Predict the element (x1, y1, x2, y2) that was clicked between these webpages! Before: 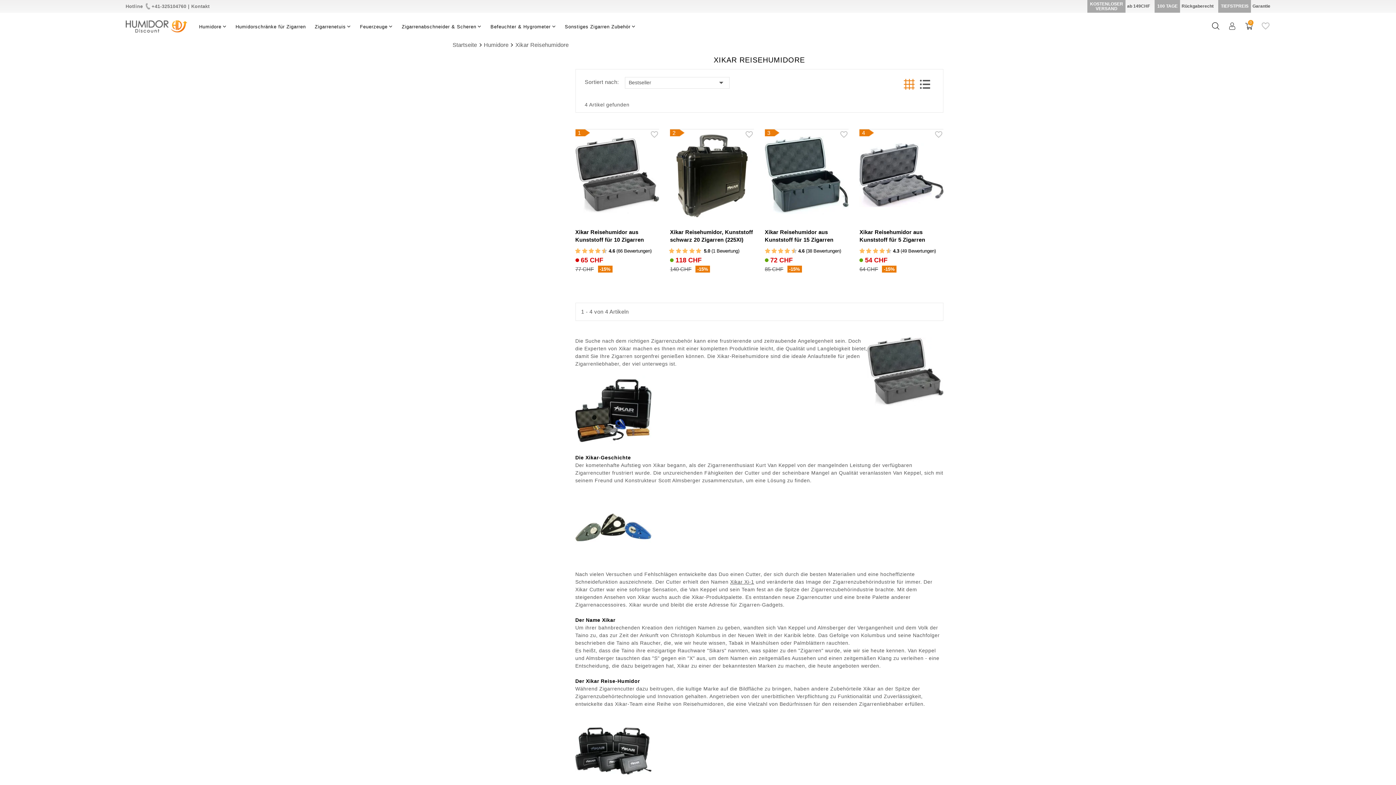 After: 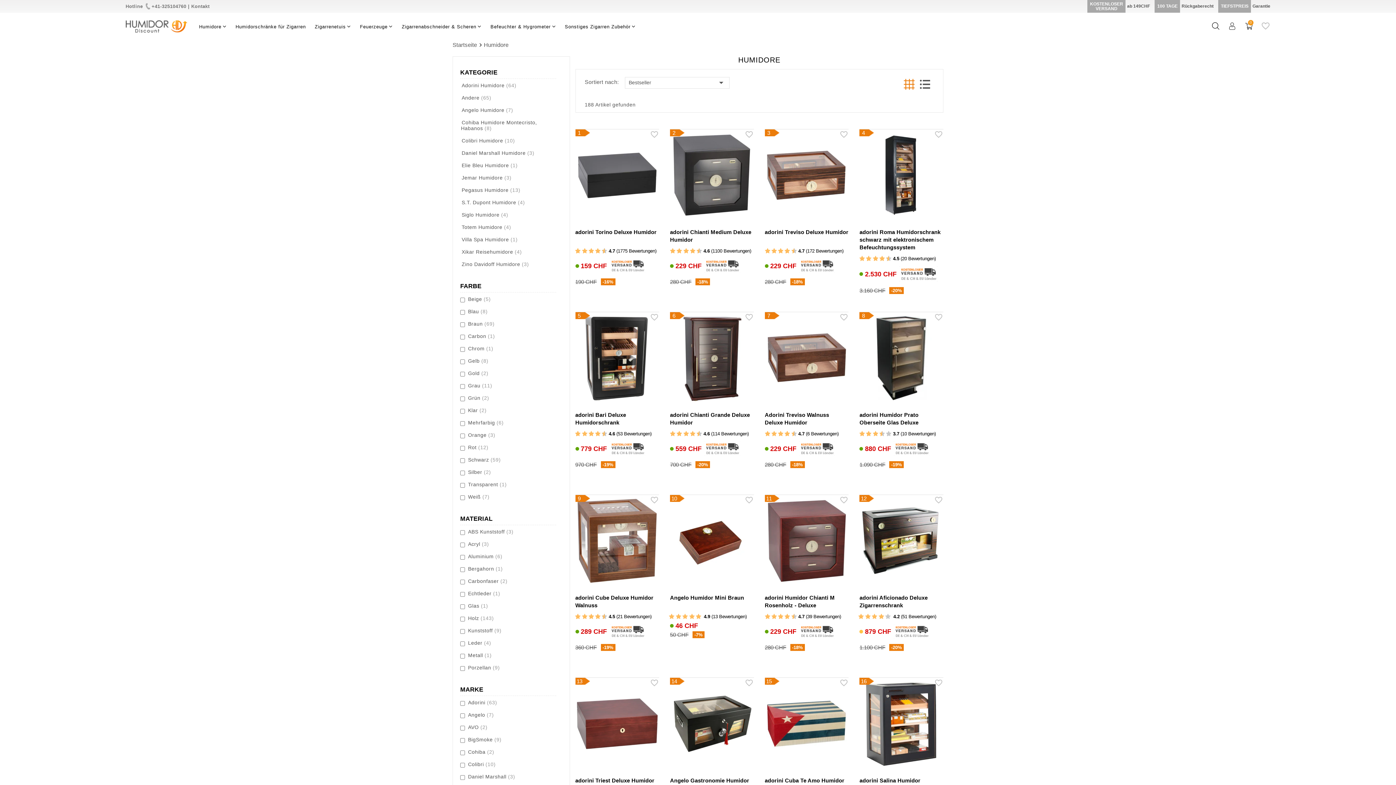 Action: bbox: (199, 22, 226, 30) label: Humidore